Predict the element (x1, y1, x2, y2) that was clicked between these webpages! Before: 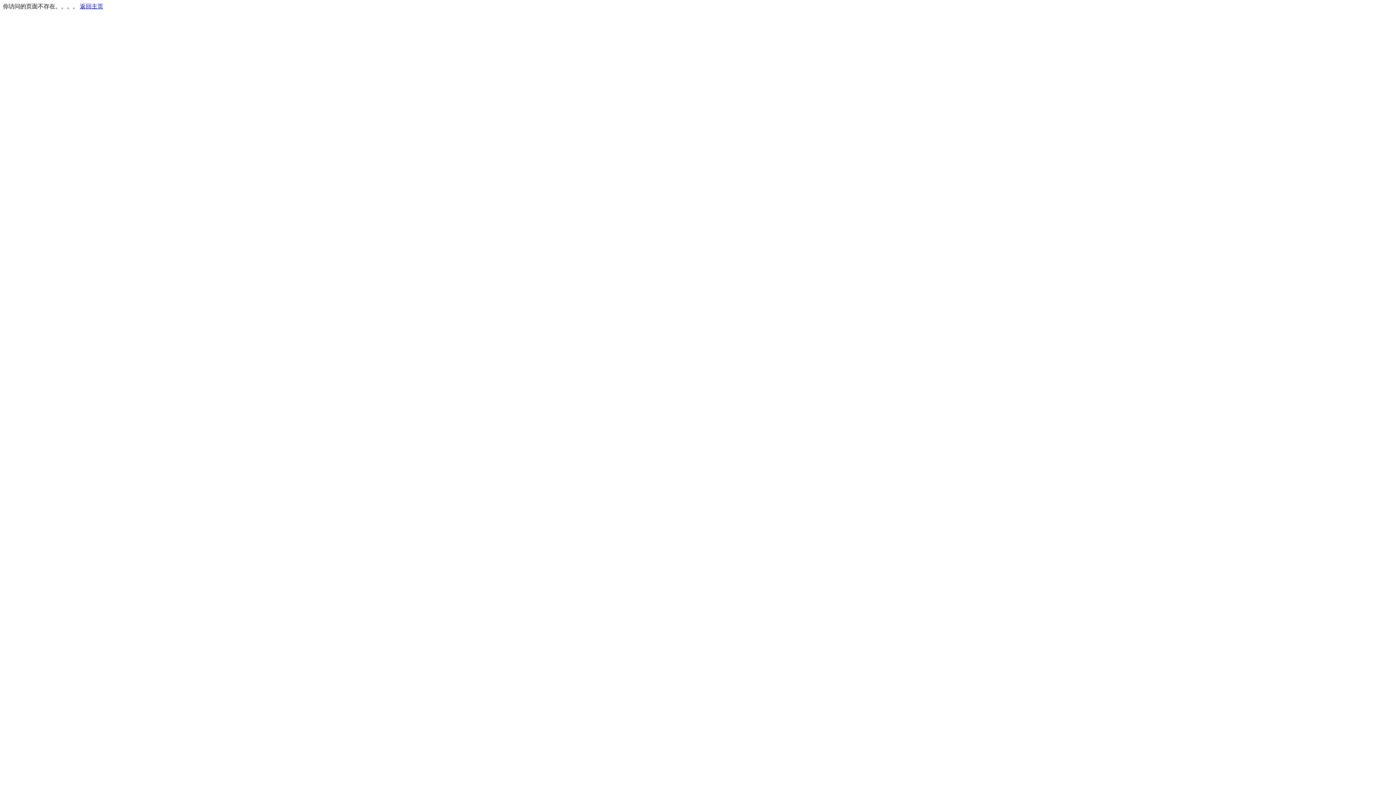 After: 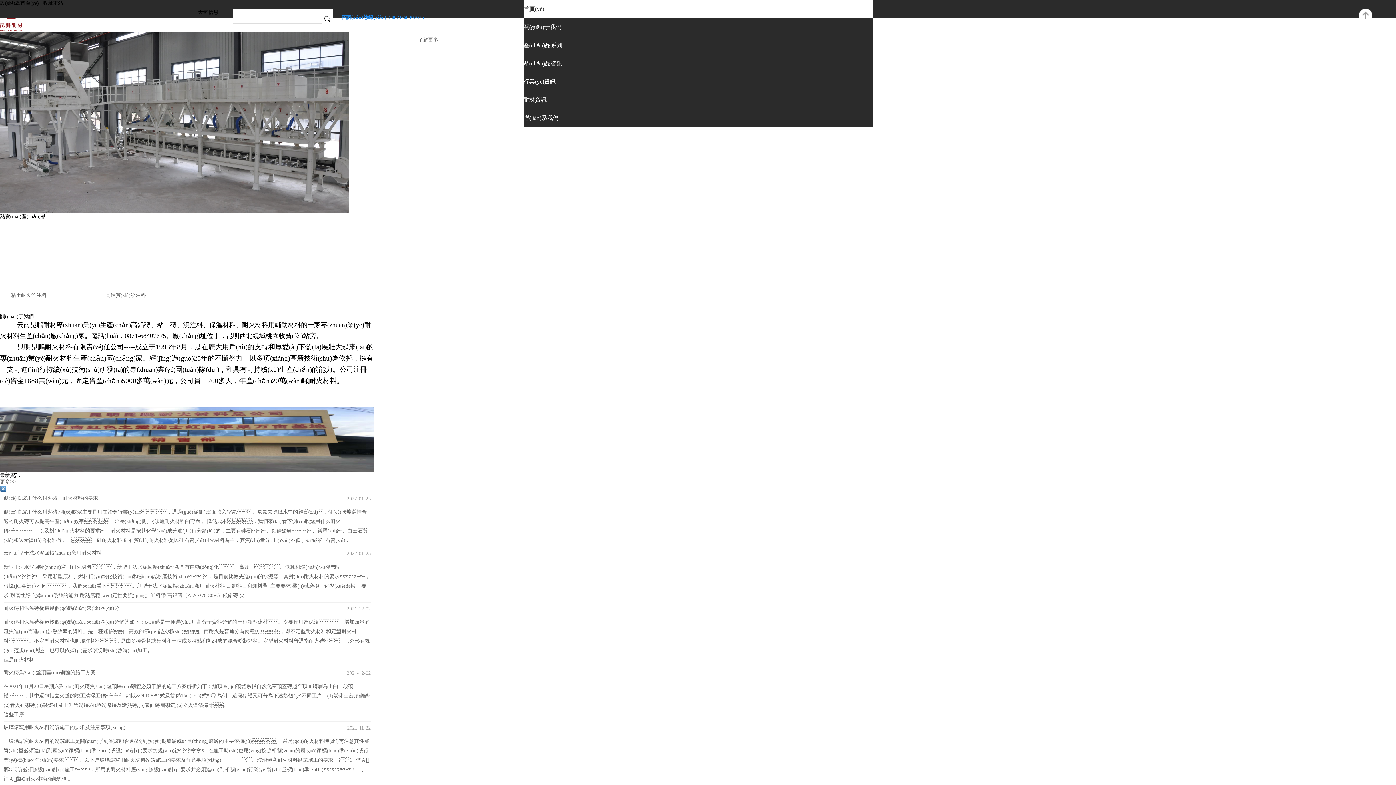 Action: bbox: (80, 3, 103, 9) label: 返回主页